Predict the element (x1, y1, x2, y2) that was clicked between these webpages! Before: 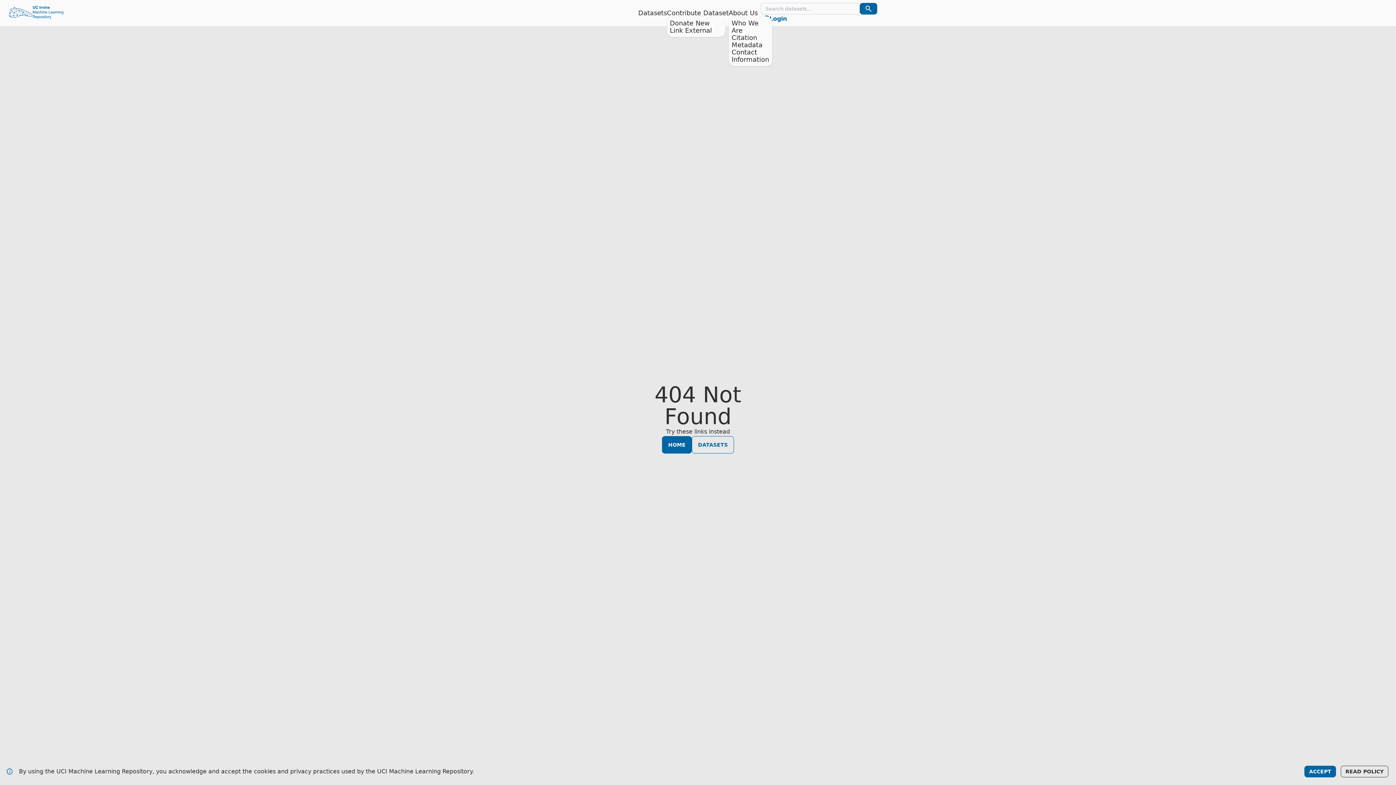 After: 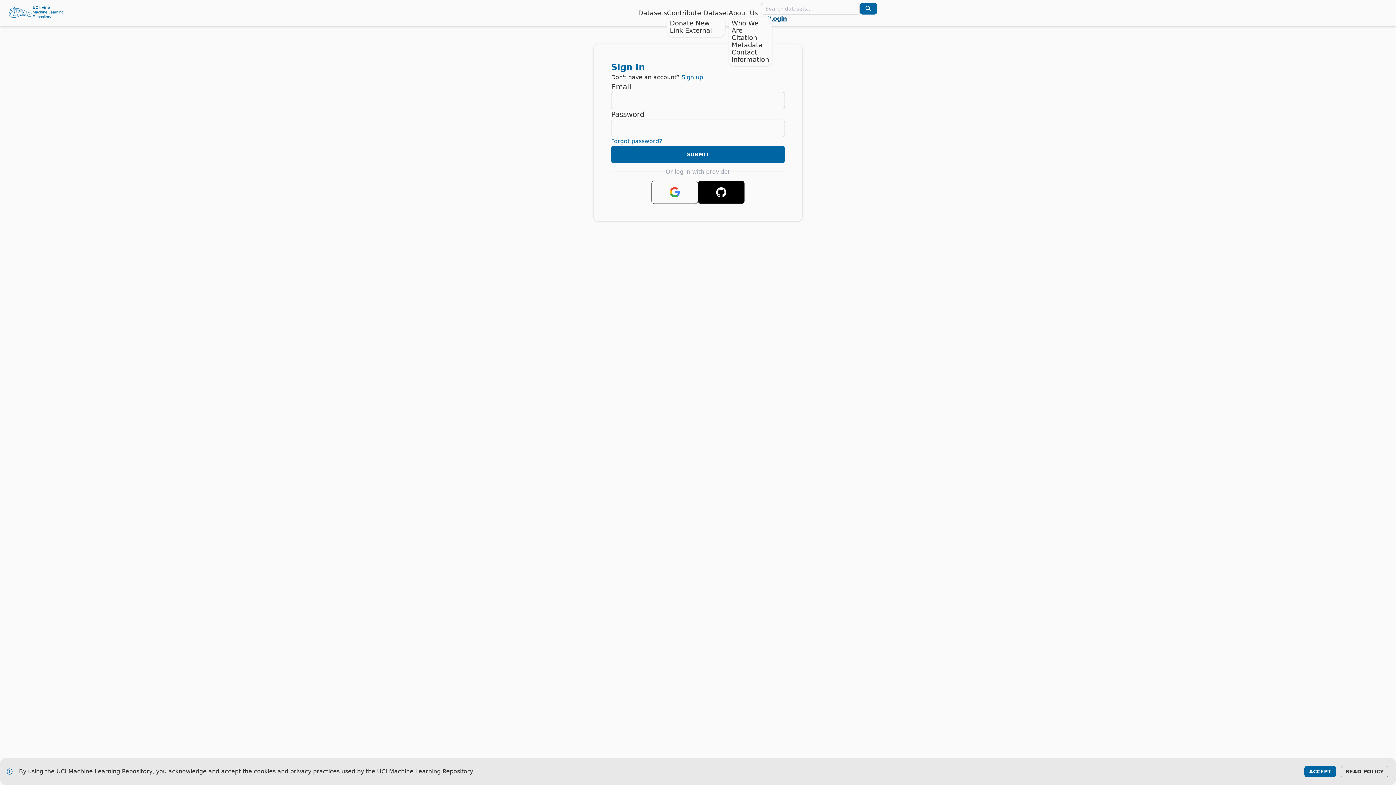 Action: bbox: (760, 14, 1393, 23) label: Login